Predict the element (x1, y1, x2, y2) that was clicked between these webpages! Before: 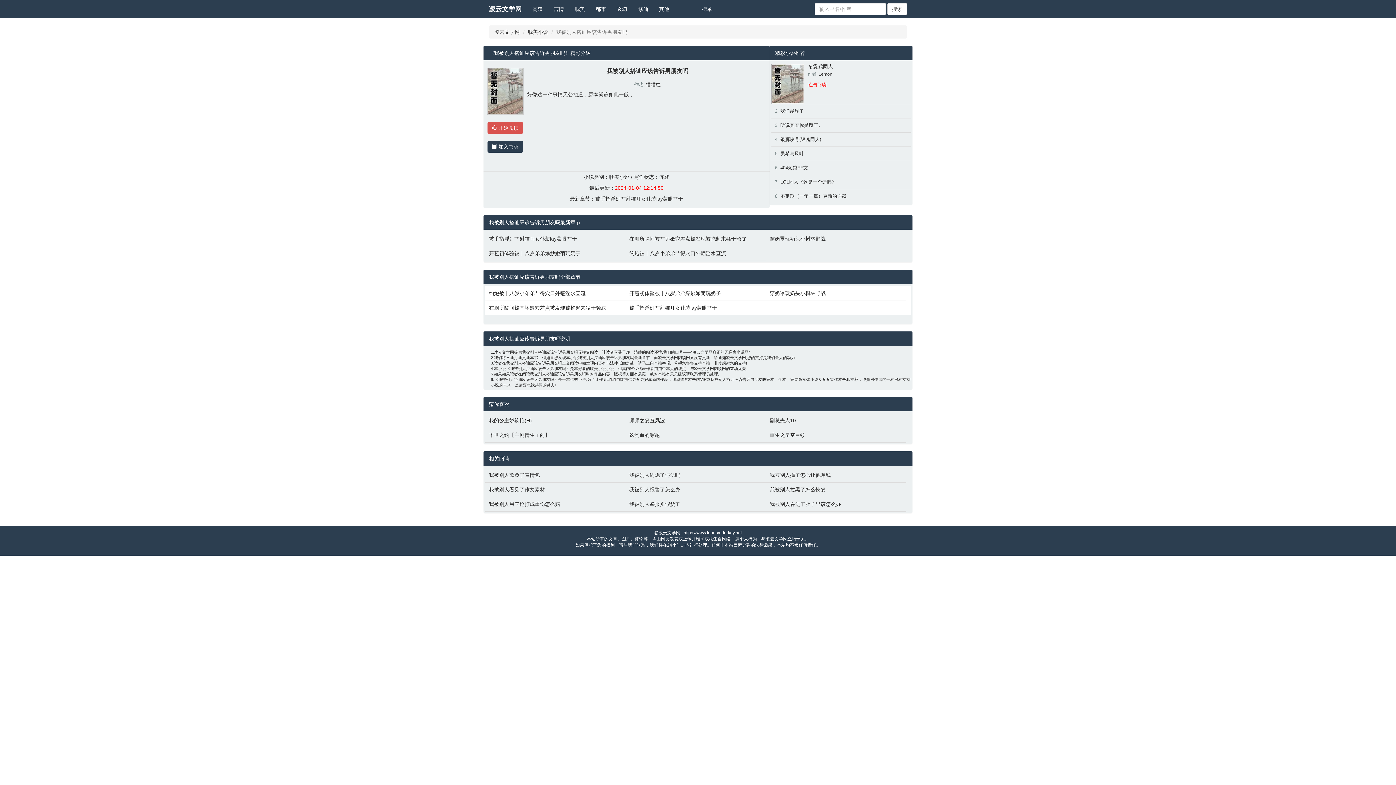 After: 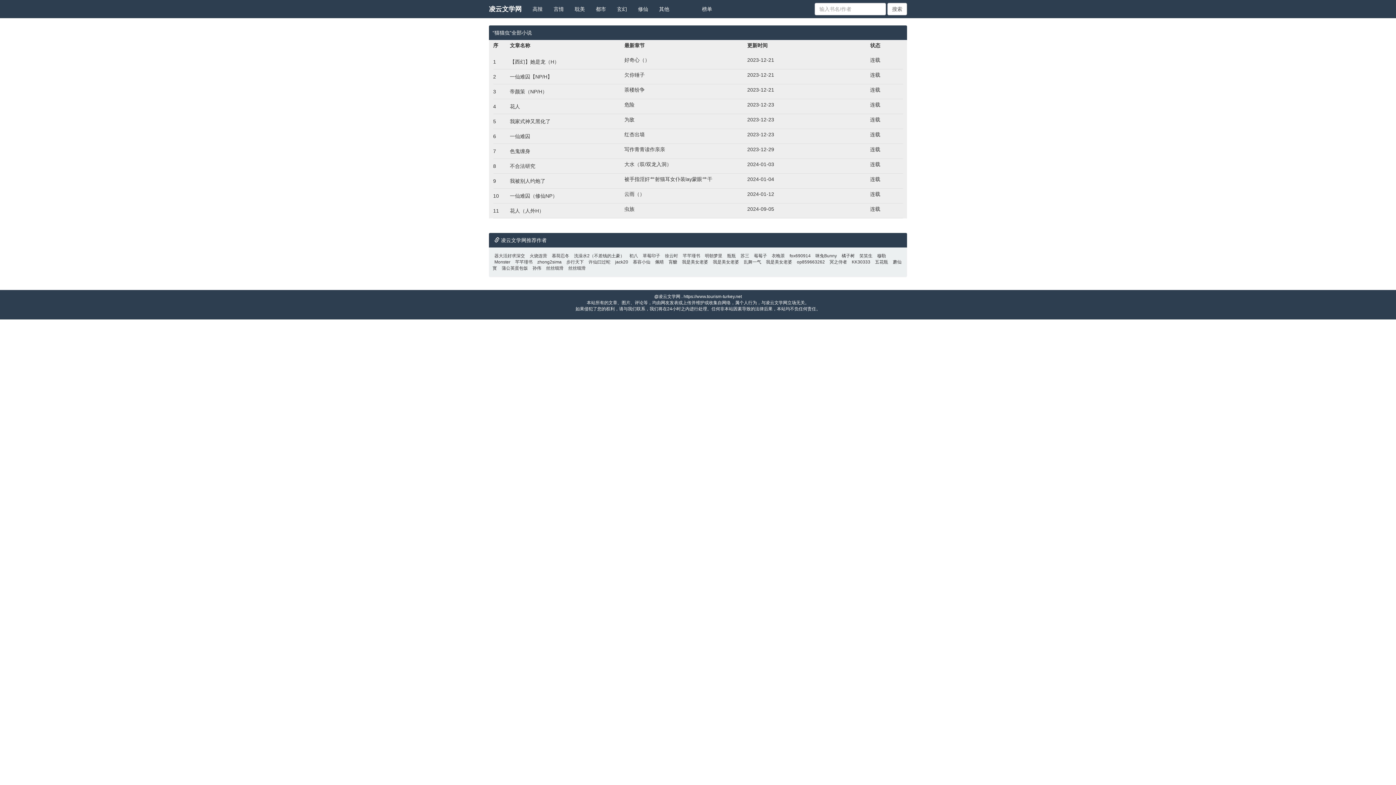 Action: bbox: (645, 81, 661, 87) label: 猫猫虫